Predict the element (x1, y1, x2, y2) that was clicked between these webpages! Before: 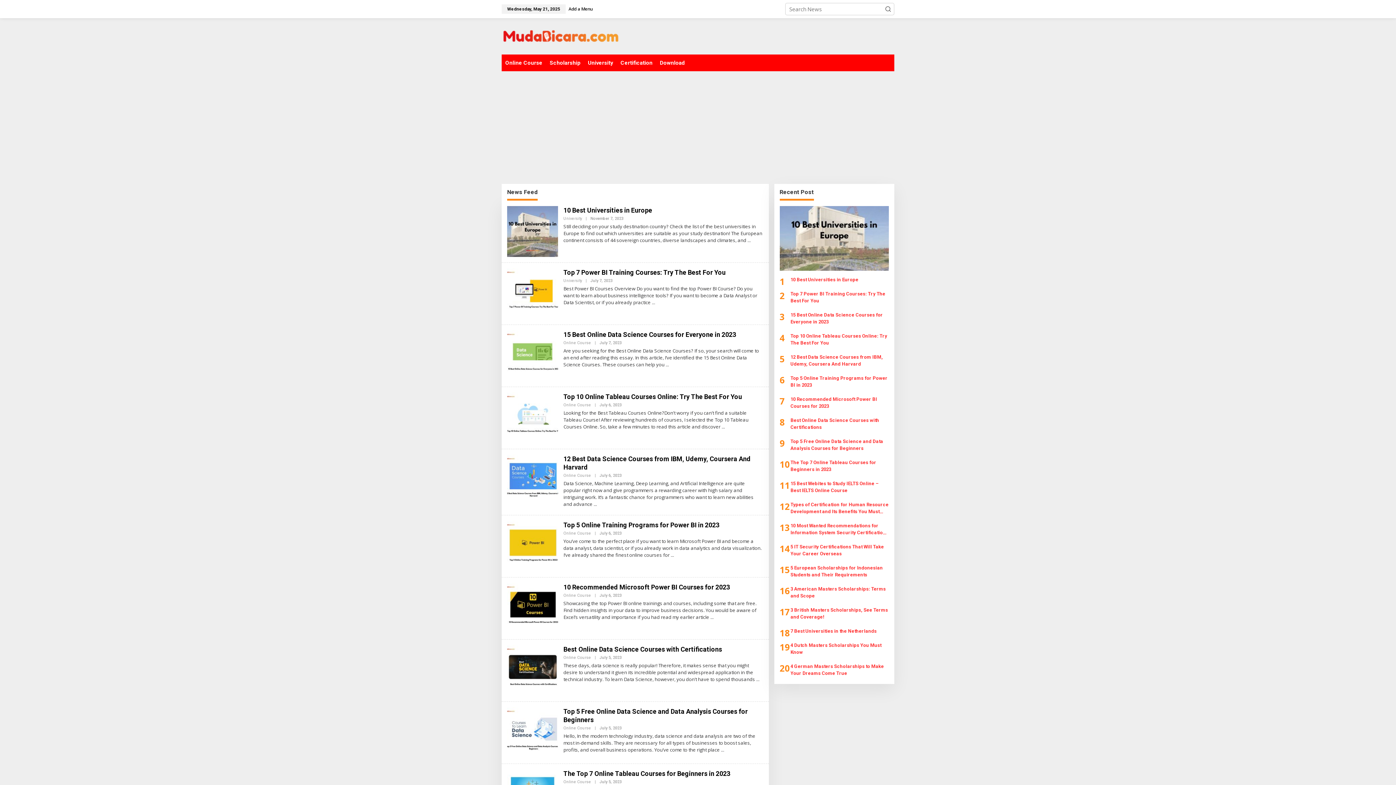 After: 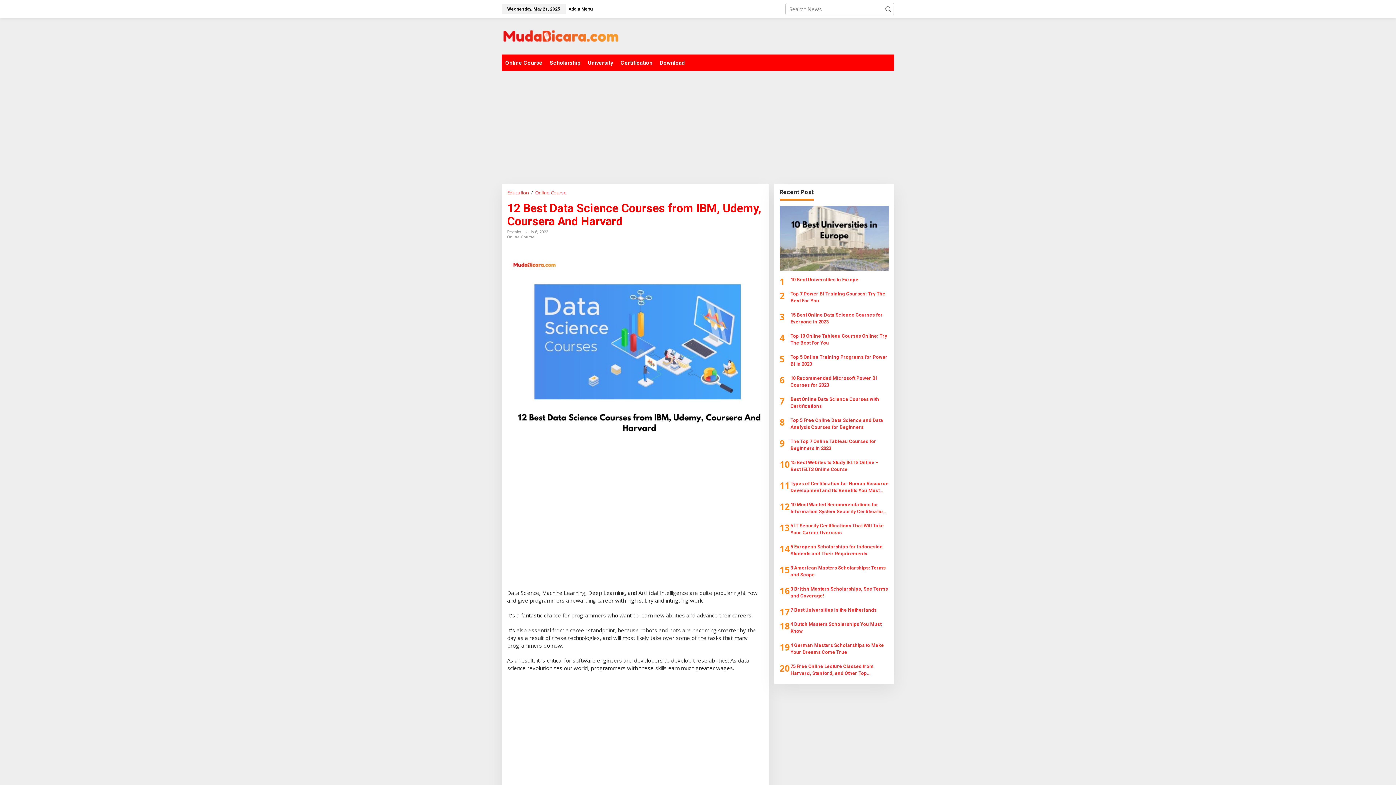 Action: bbox: (507, 476, 558, 483)